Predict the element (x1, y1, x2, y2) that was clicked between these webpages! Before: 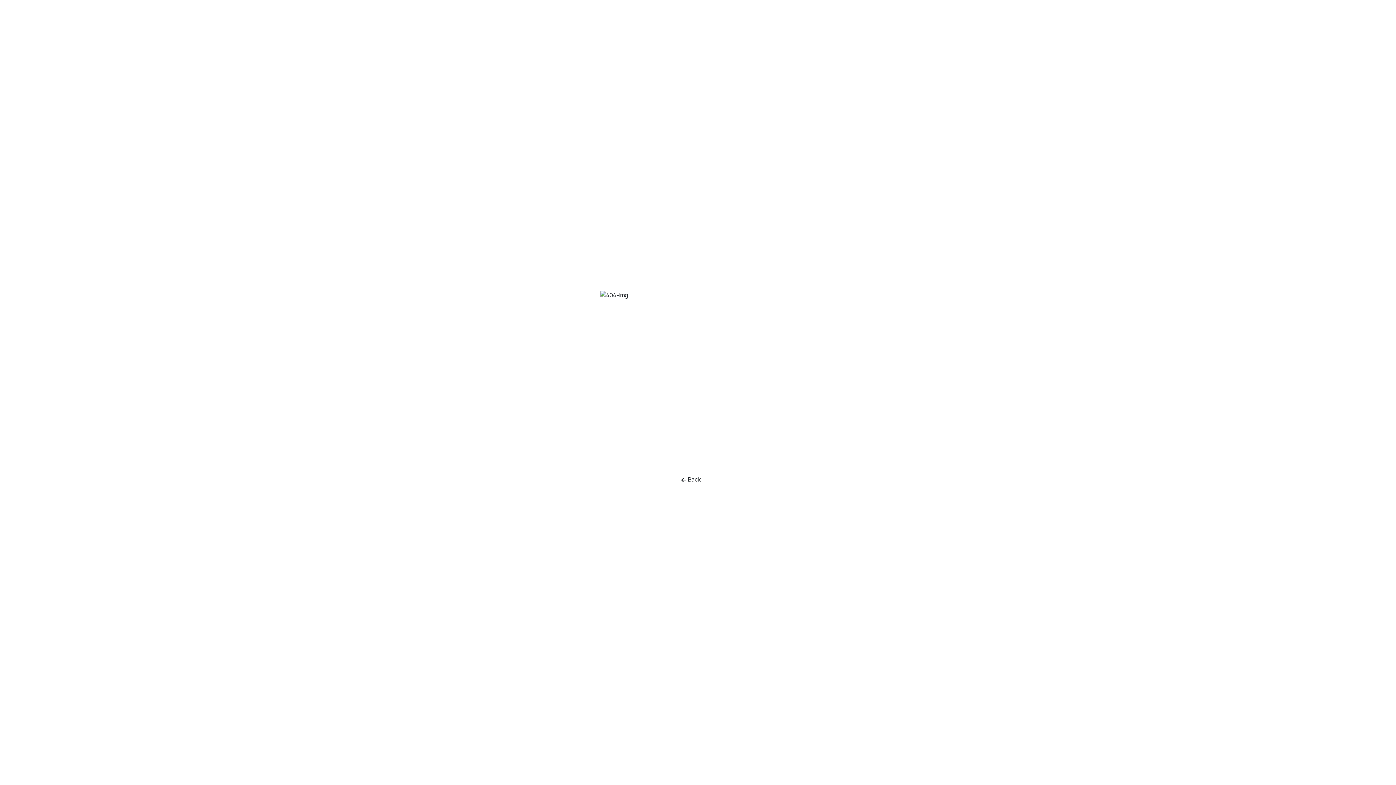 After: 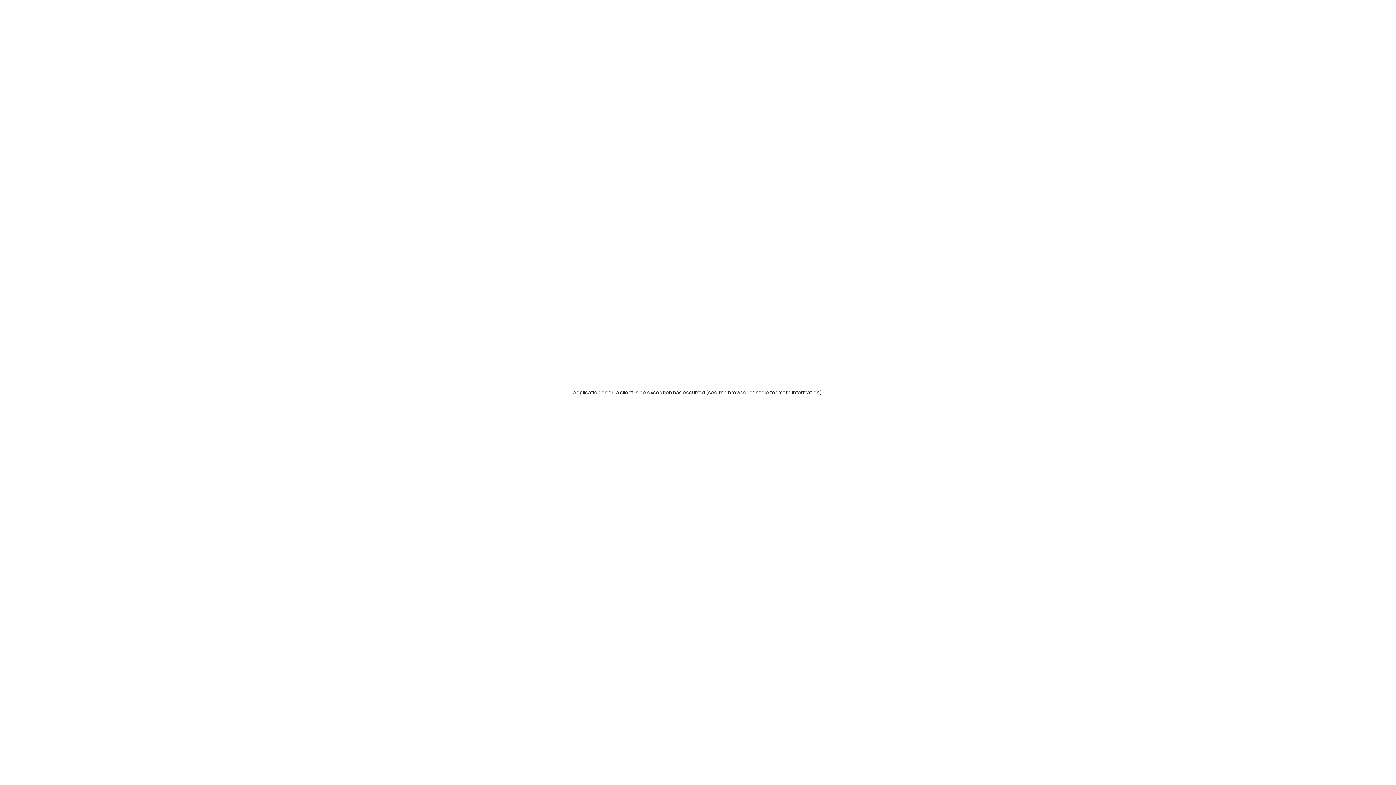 Action: label:  Back bbox: (676, 472, 705, 486)